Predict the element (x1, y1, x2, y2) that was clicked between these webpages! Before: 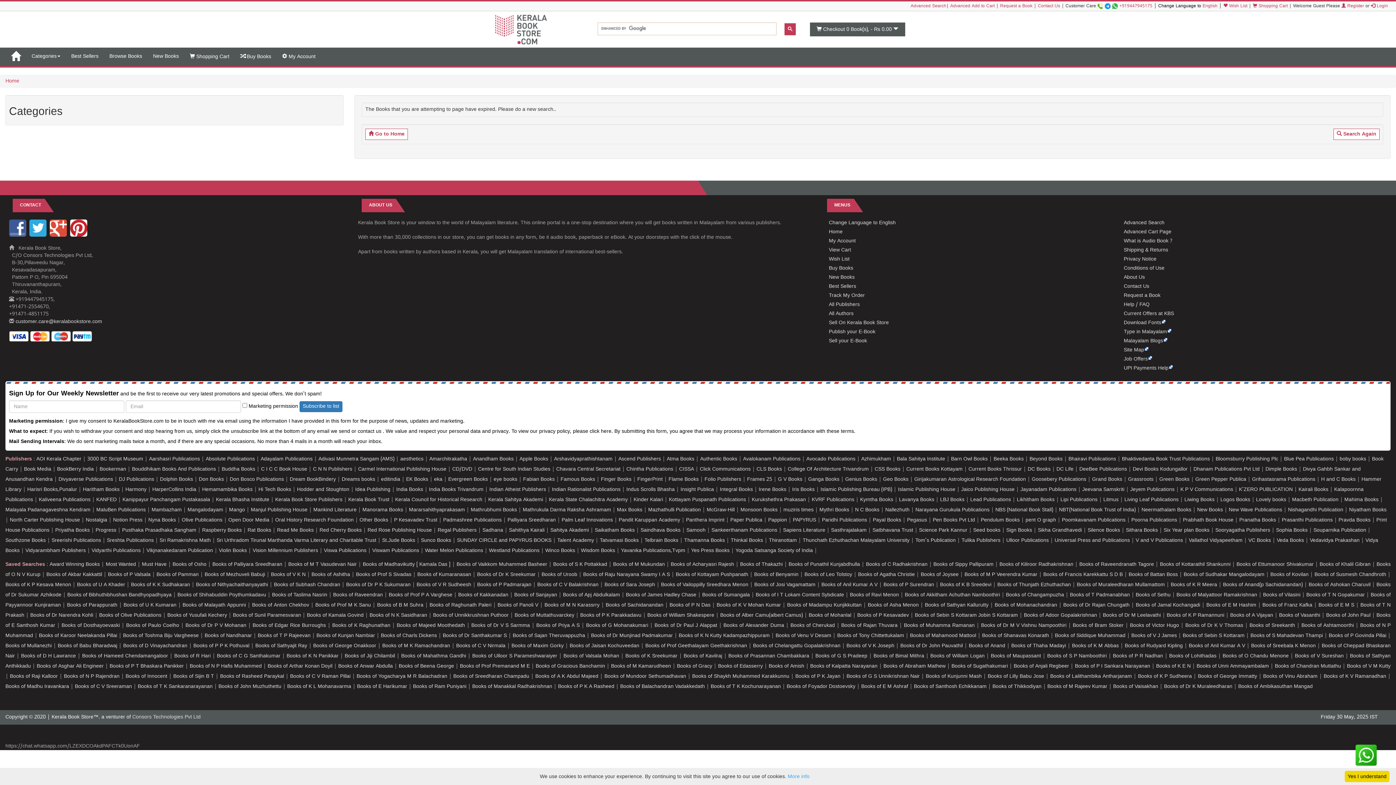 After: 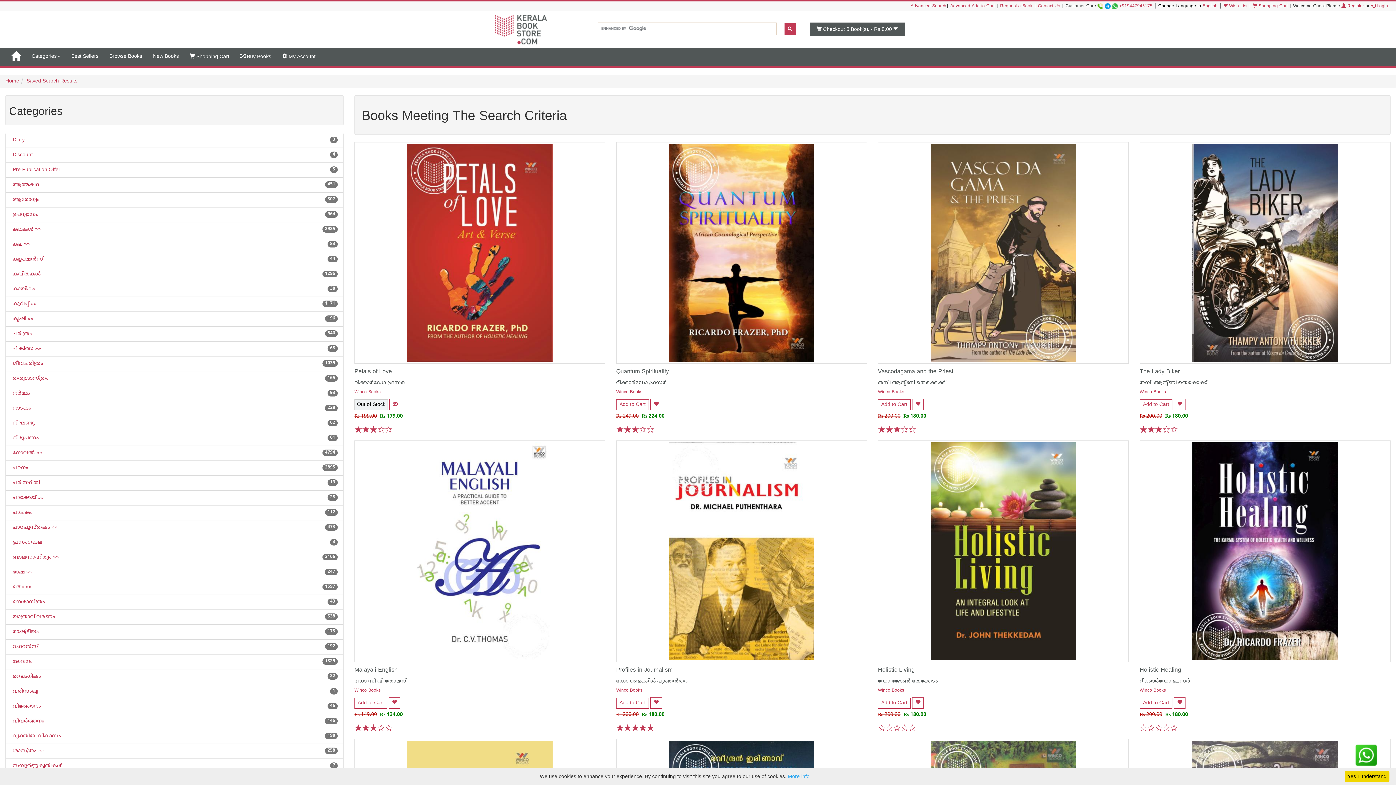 Action: label: Winco Books bbox: (545, 548, 575, 554)